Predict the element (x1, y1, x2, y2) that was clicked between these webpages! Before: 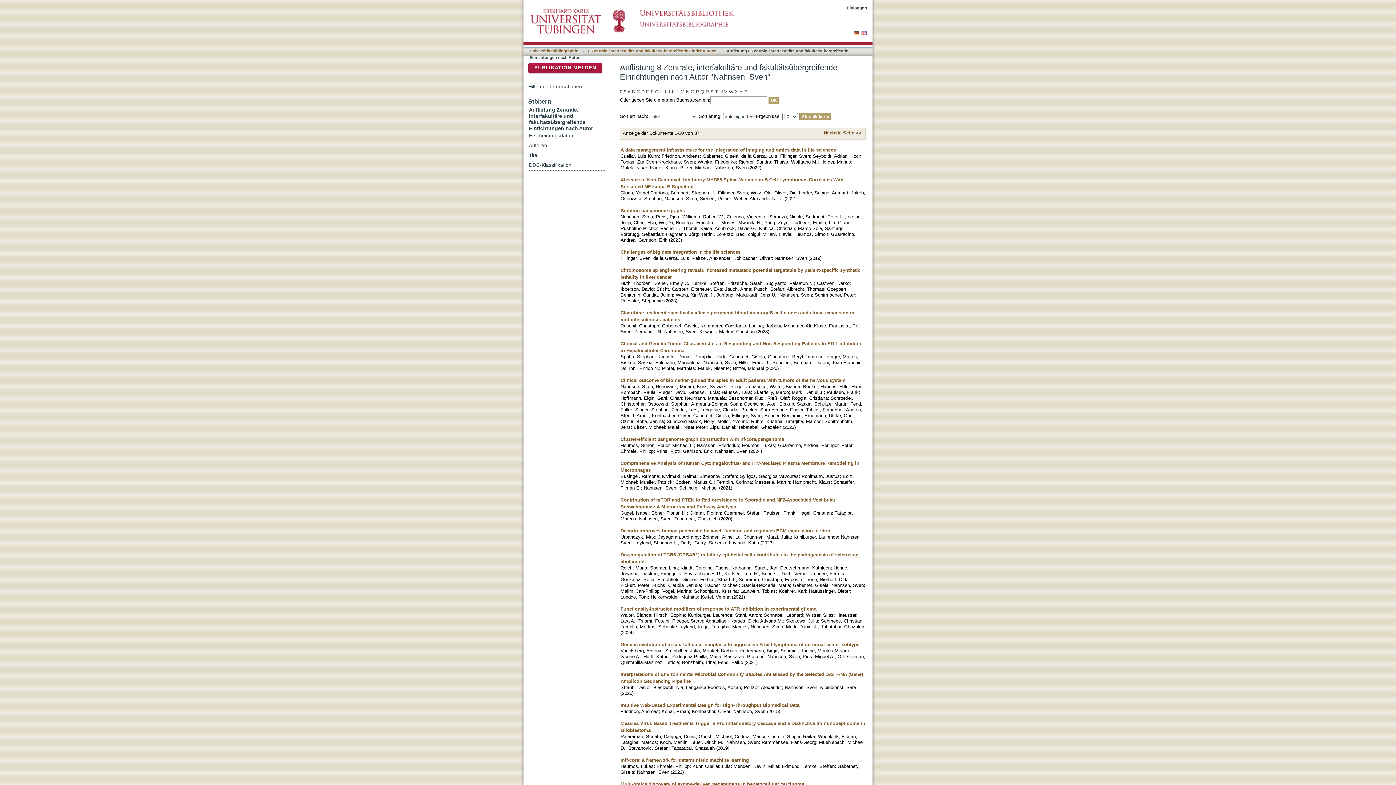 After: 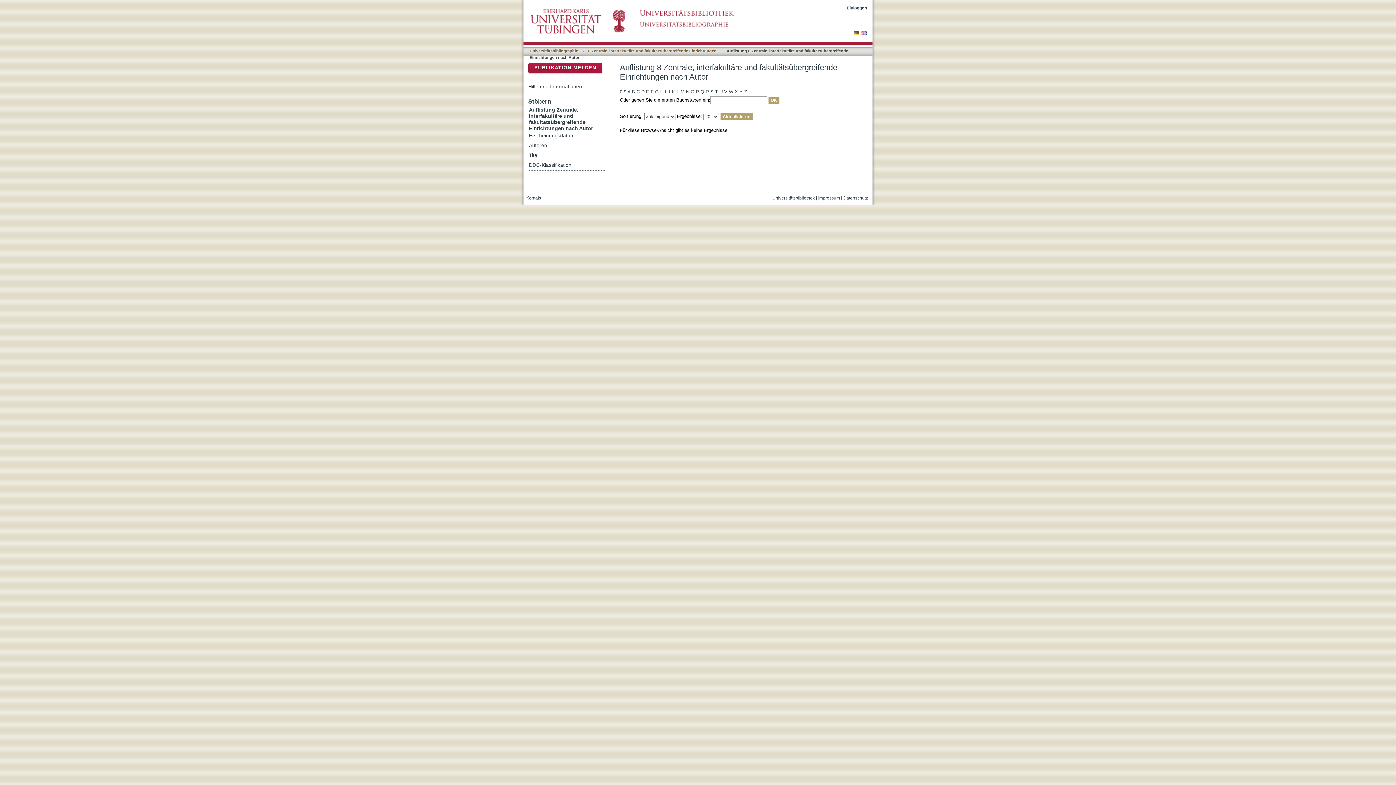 Action: label: 0-9 bbox: (620, 88, 626, 96)